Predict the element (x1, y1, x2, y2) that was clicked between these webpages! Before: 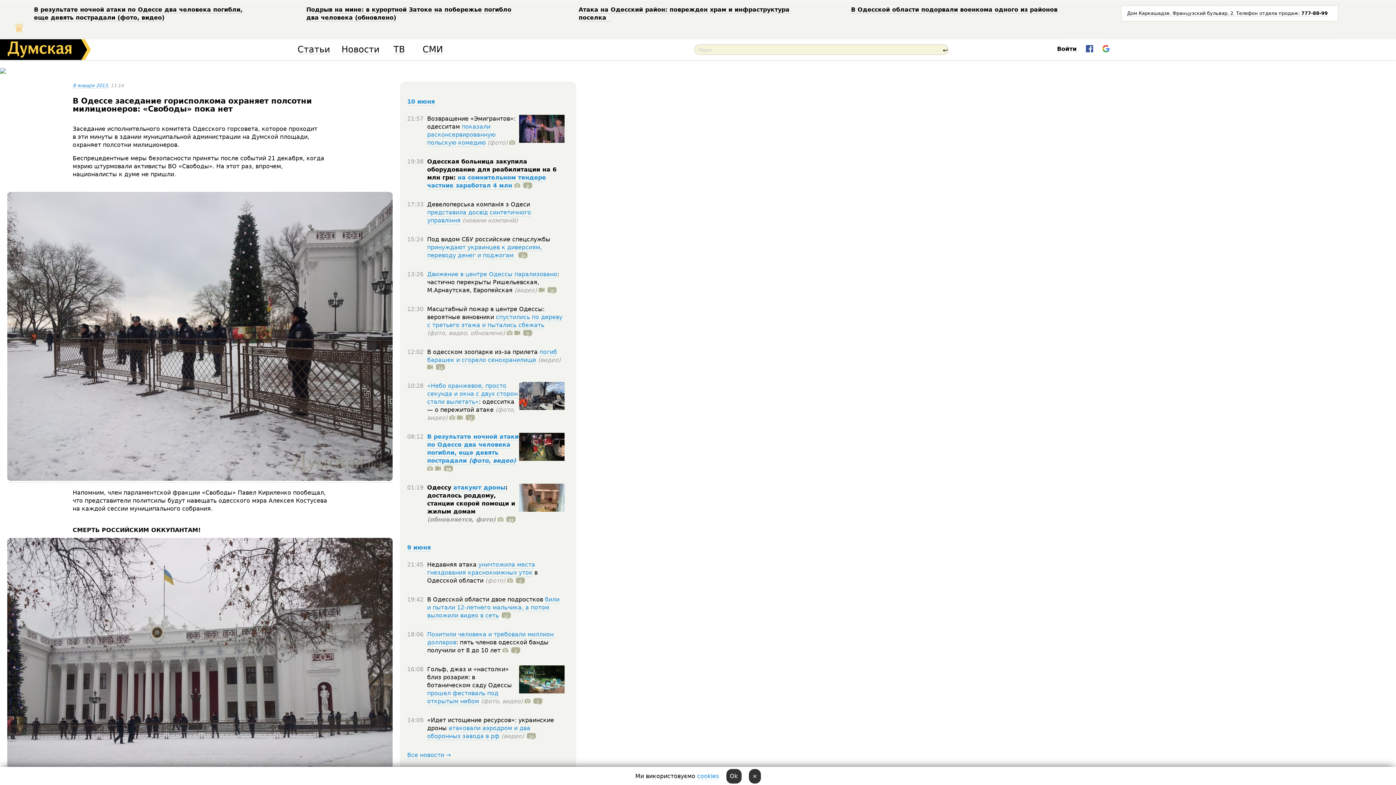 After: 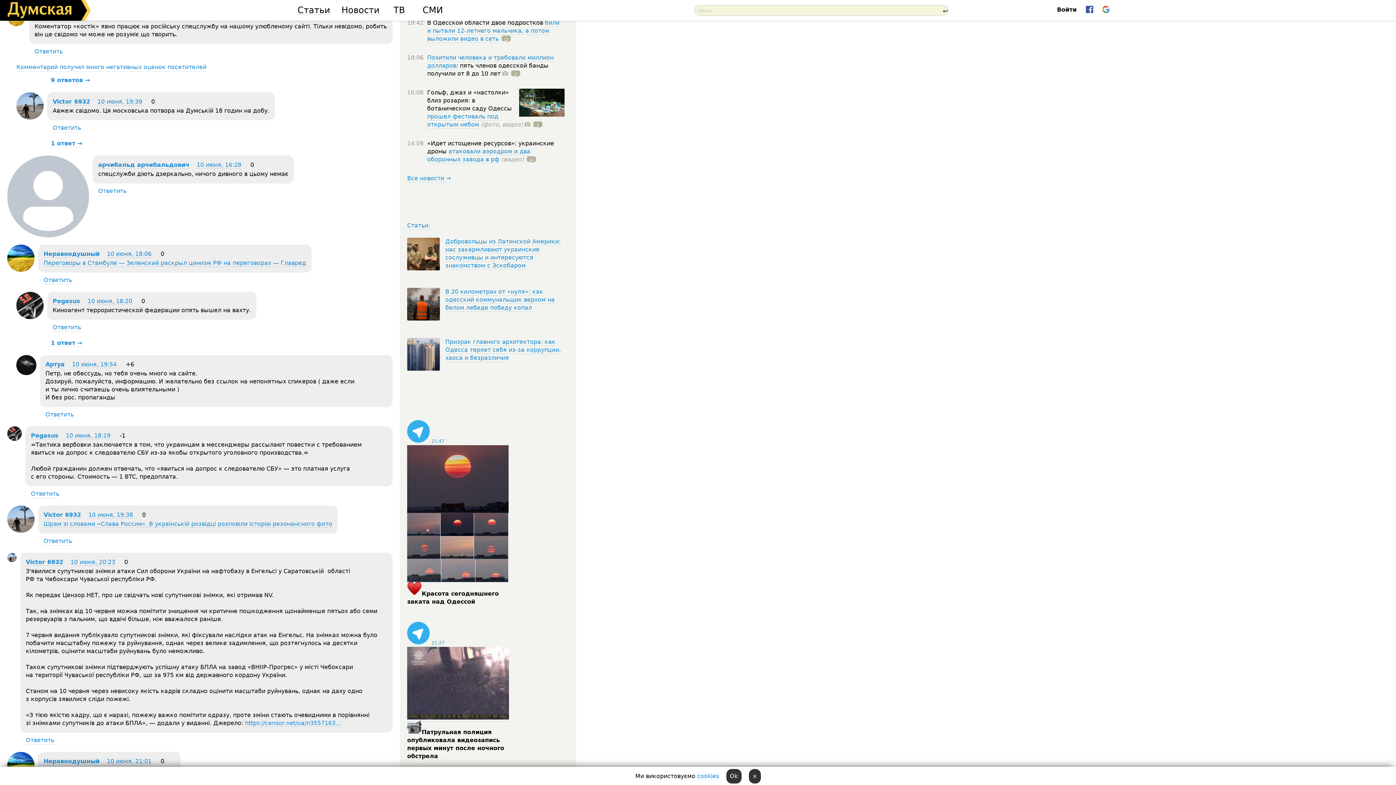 Action: bbox: (515, 252, 527, 259) label: 24